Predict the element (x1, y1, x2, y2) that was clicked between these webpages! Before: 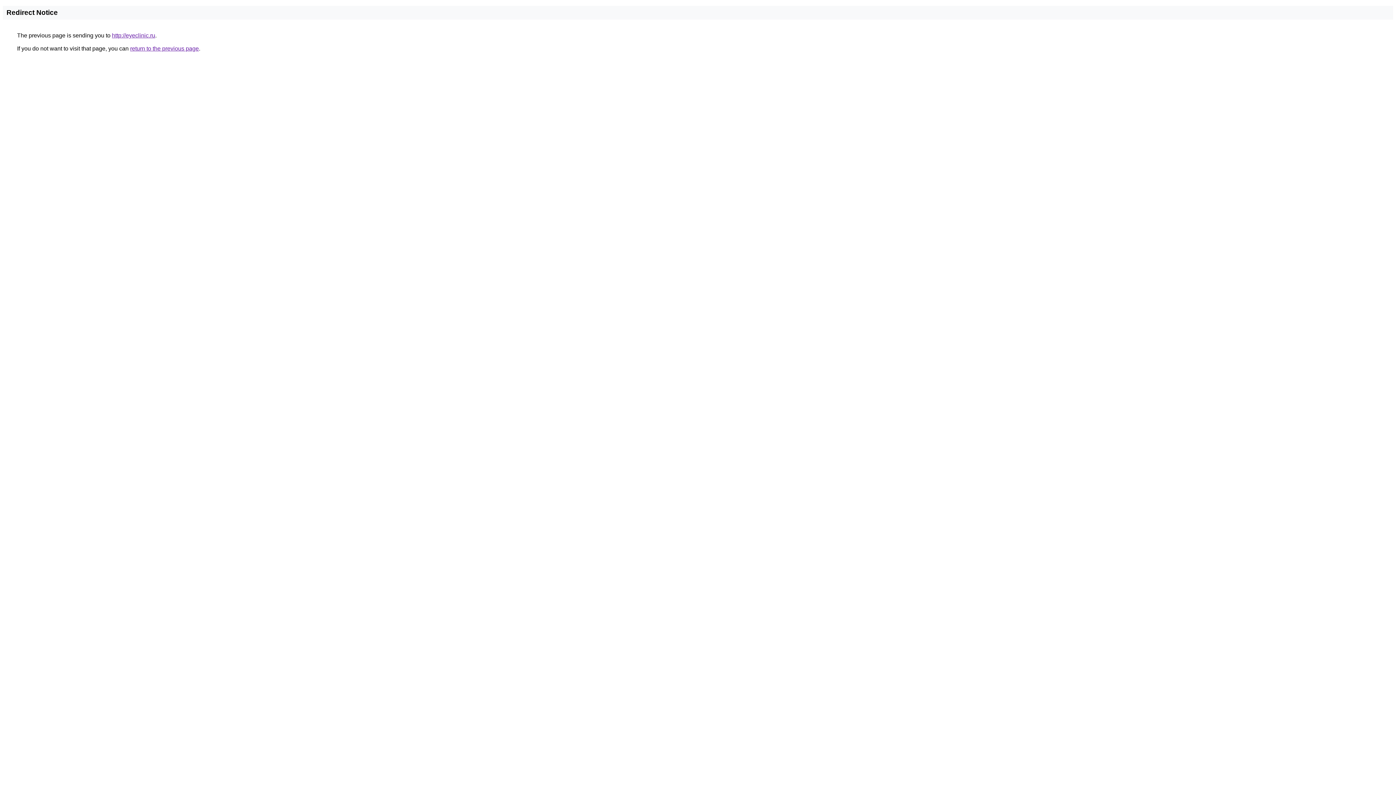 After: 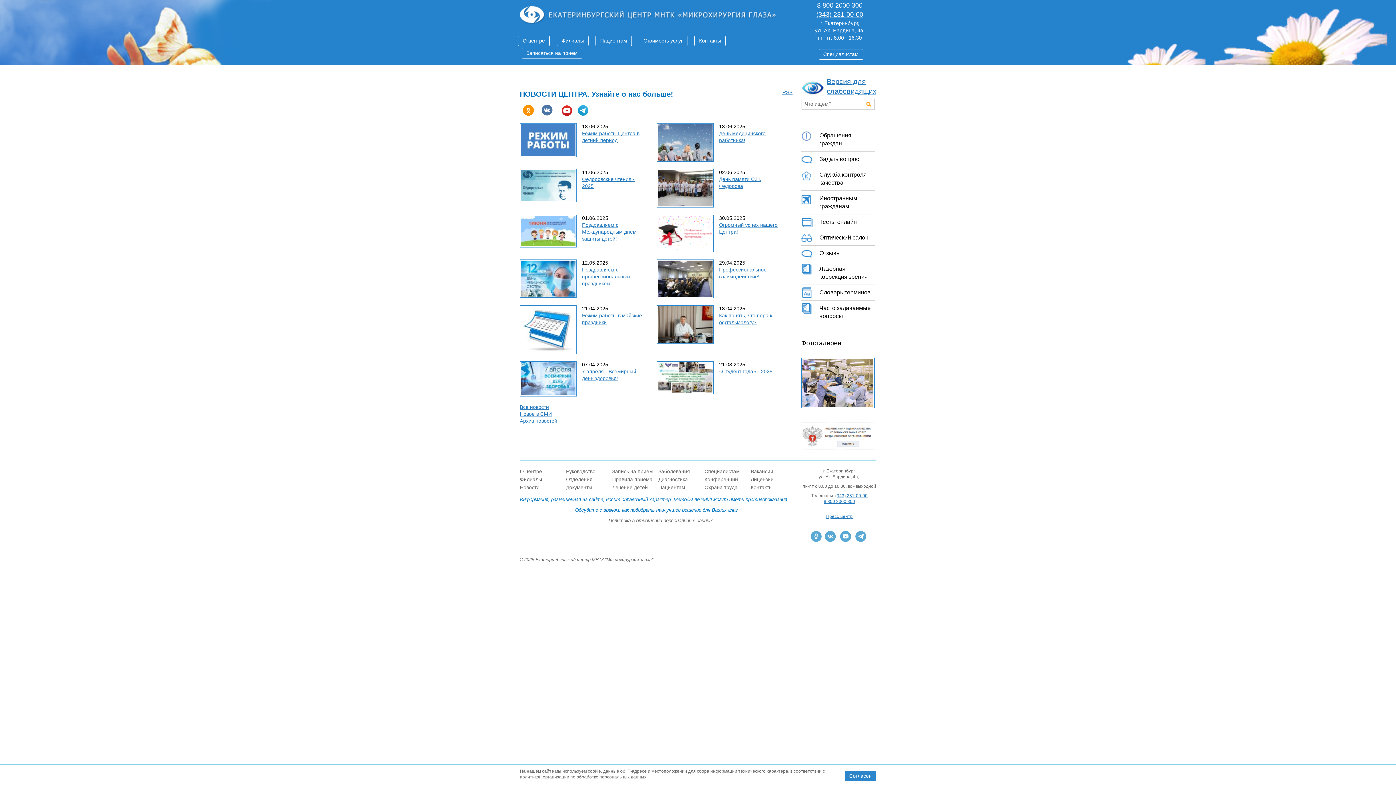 Action: label: http://eyeclinic.ru bbox: (112, 32, 155, 38)